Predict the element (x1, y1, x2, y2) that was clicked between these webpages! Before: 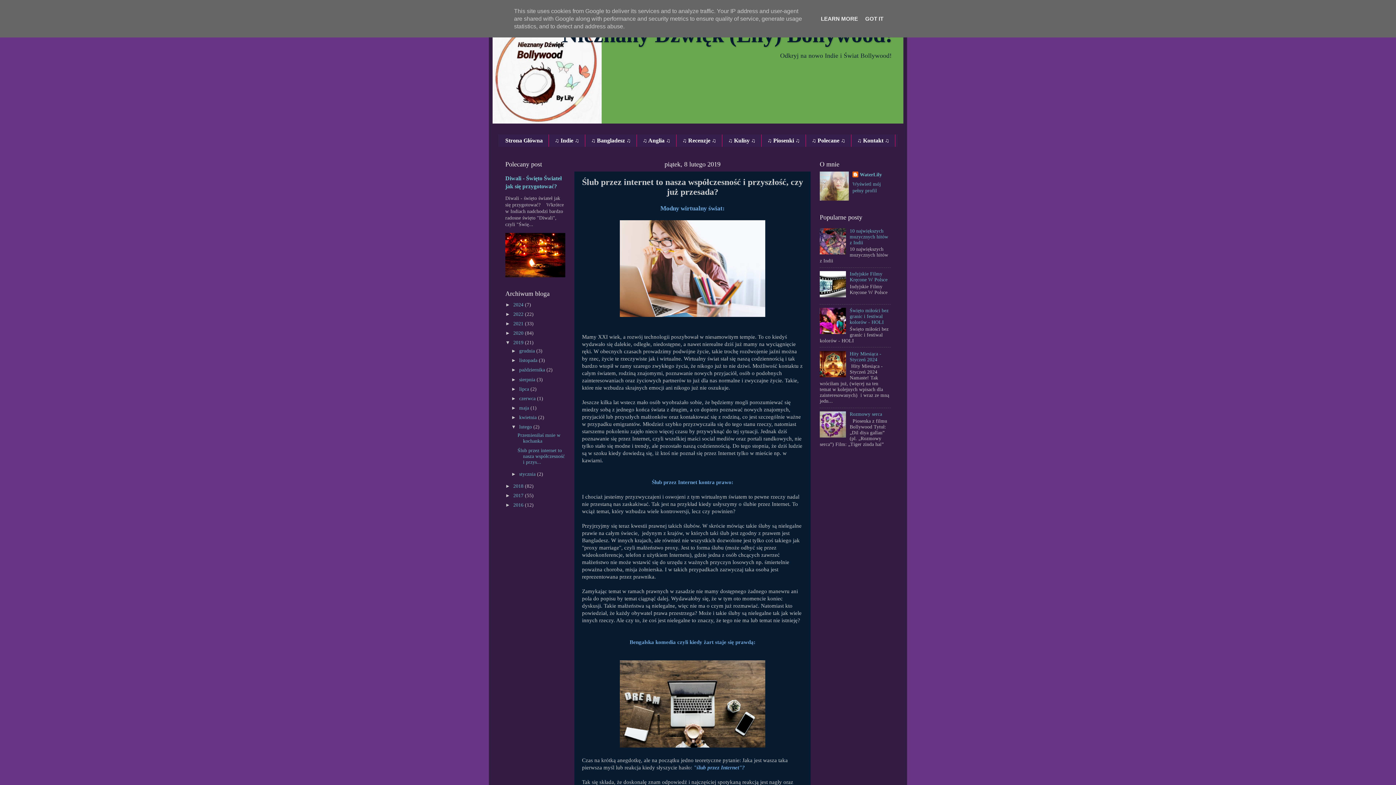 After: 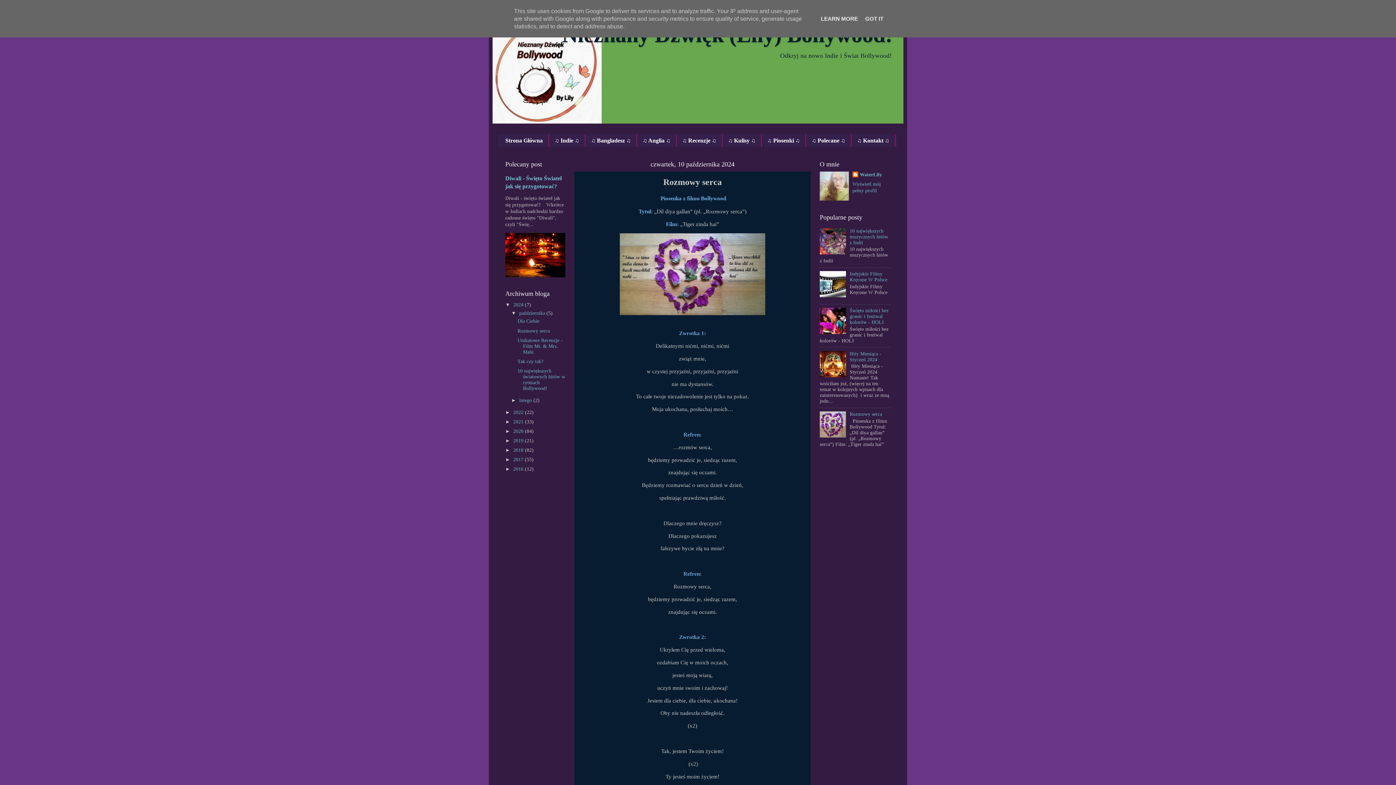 Action: bbox: (849, 411, 882, 417) label: Rozmowy serca